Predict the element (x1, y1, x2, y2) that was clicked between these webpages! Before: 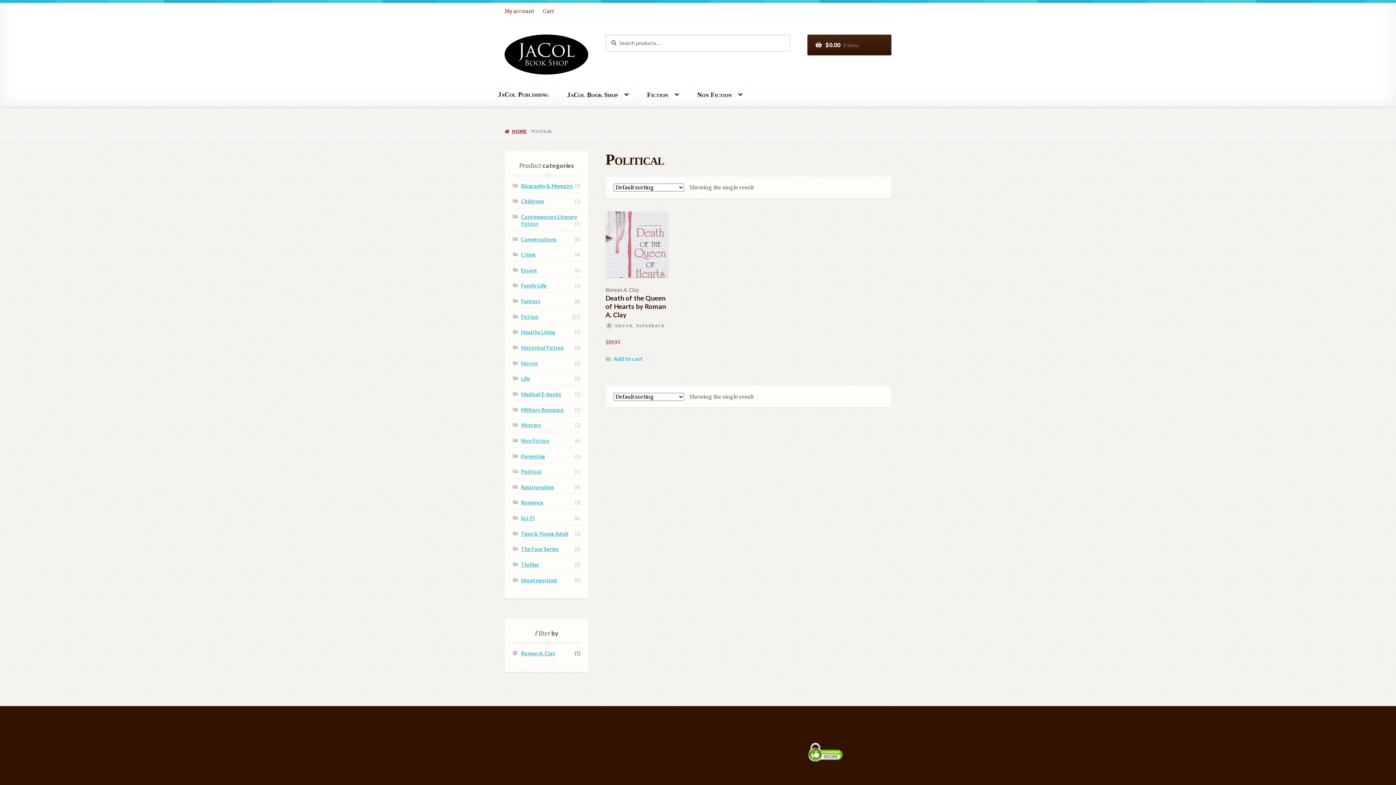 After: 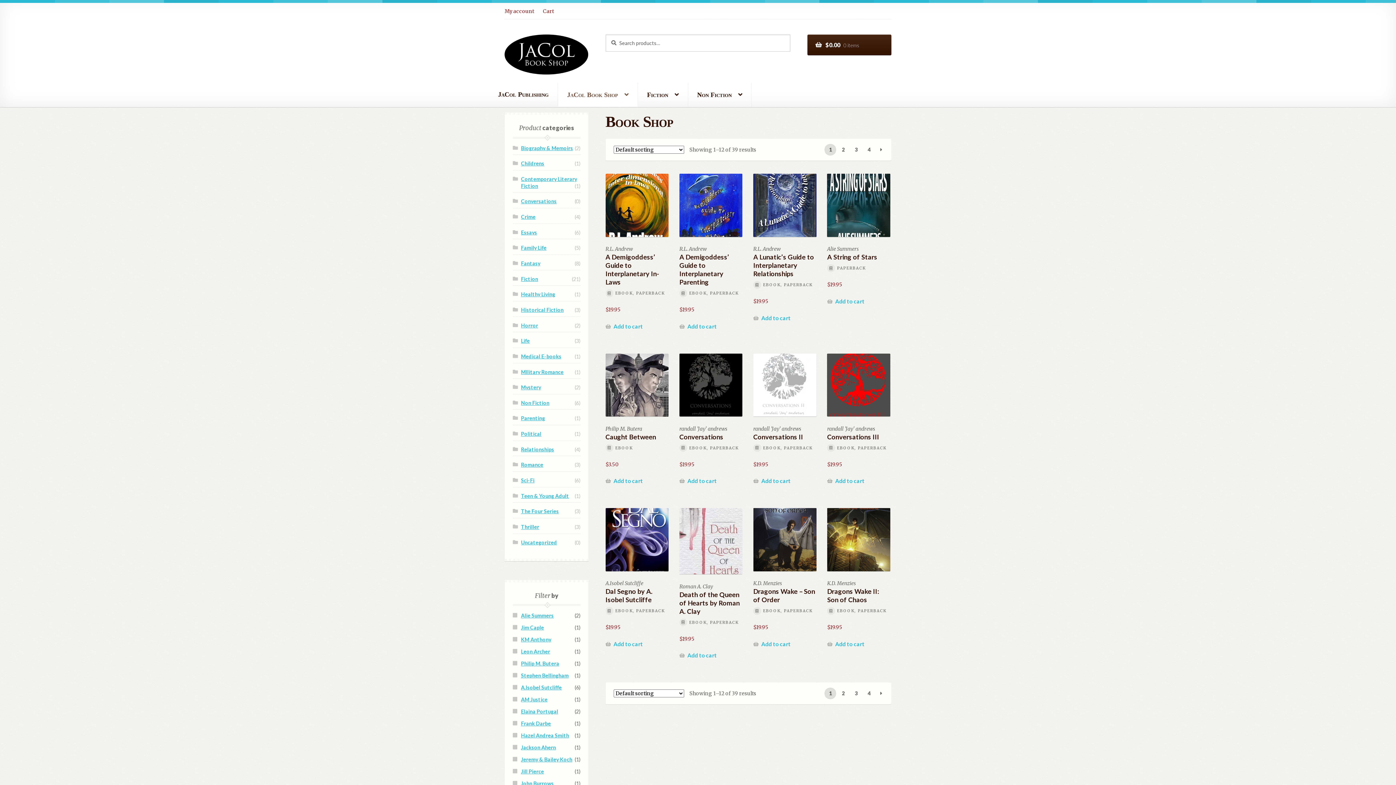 Action: bbox: (558, 82, 638, 106) label: JaCol Book Shop